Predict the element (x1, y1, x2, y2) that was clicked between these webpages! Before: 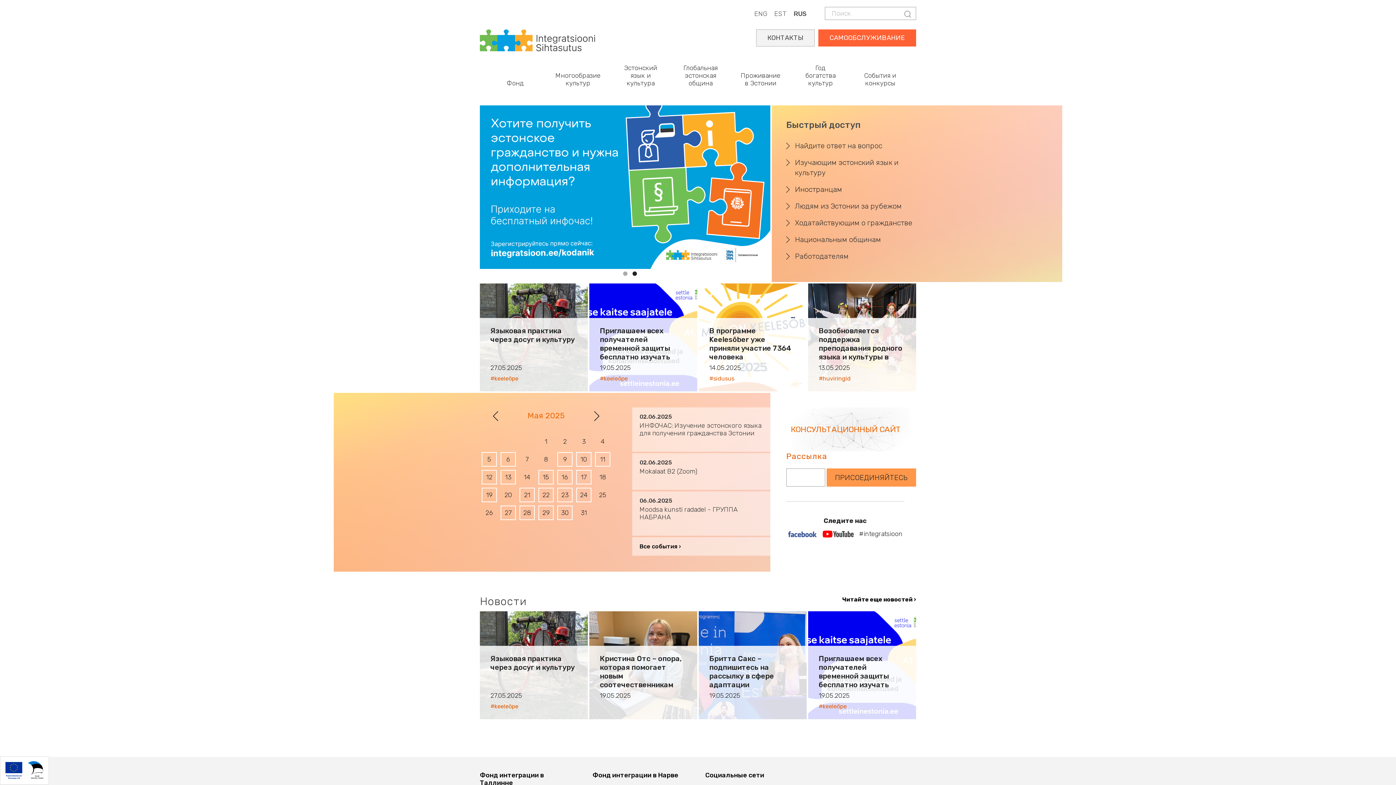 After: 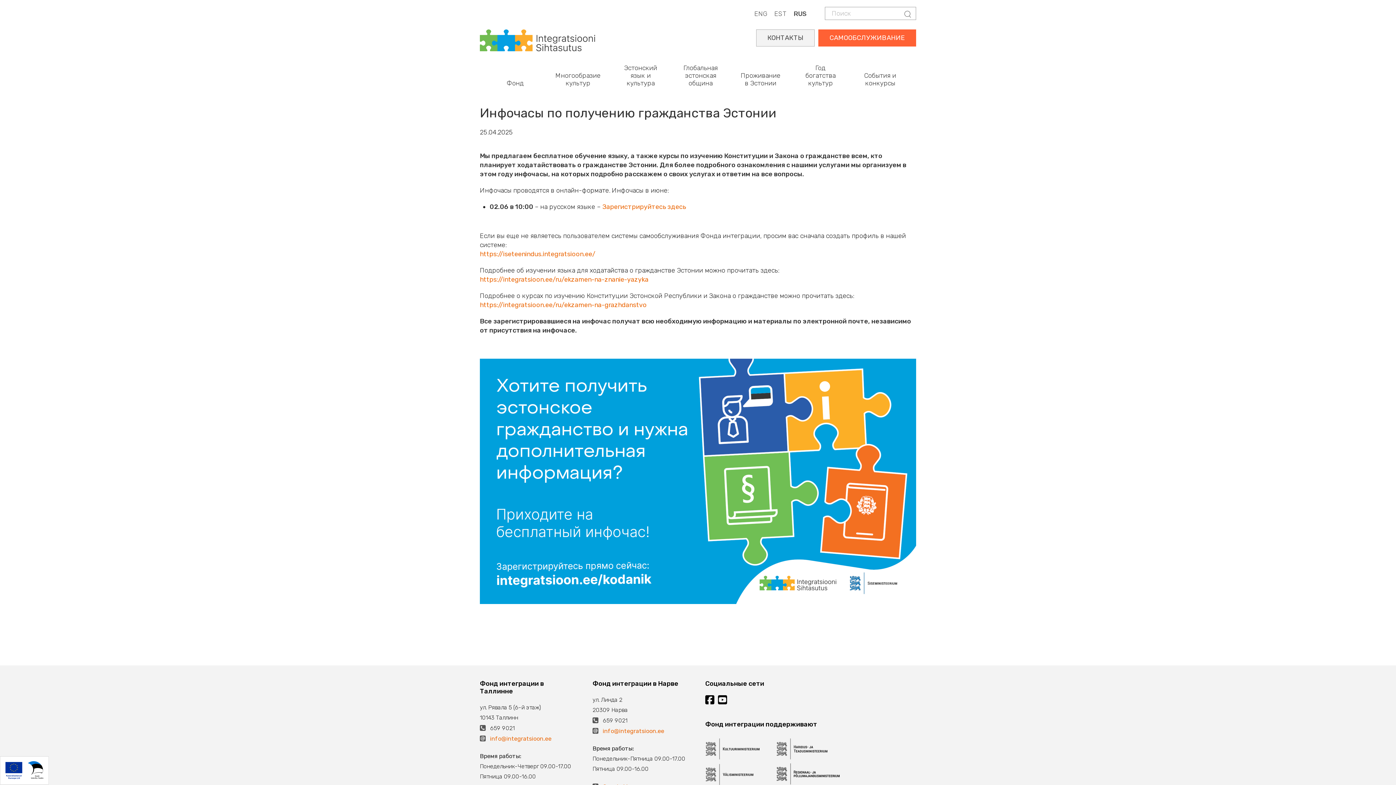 Action: bbox: (480, 105, 770, 268)